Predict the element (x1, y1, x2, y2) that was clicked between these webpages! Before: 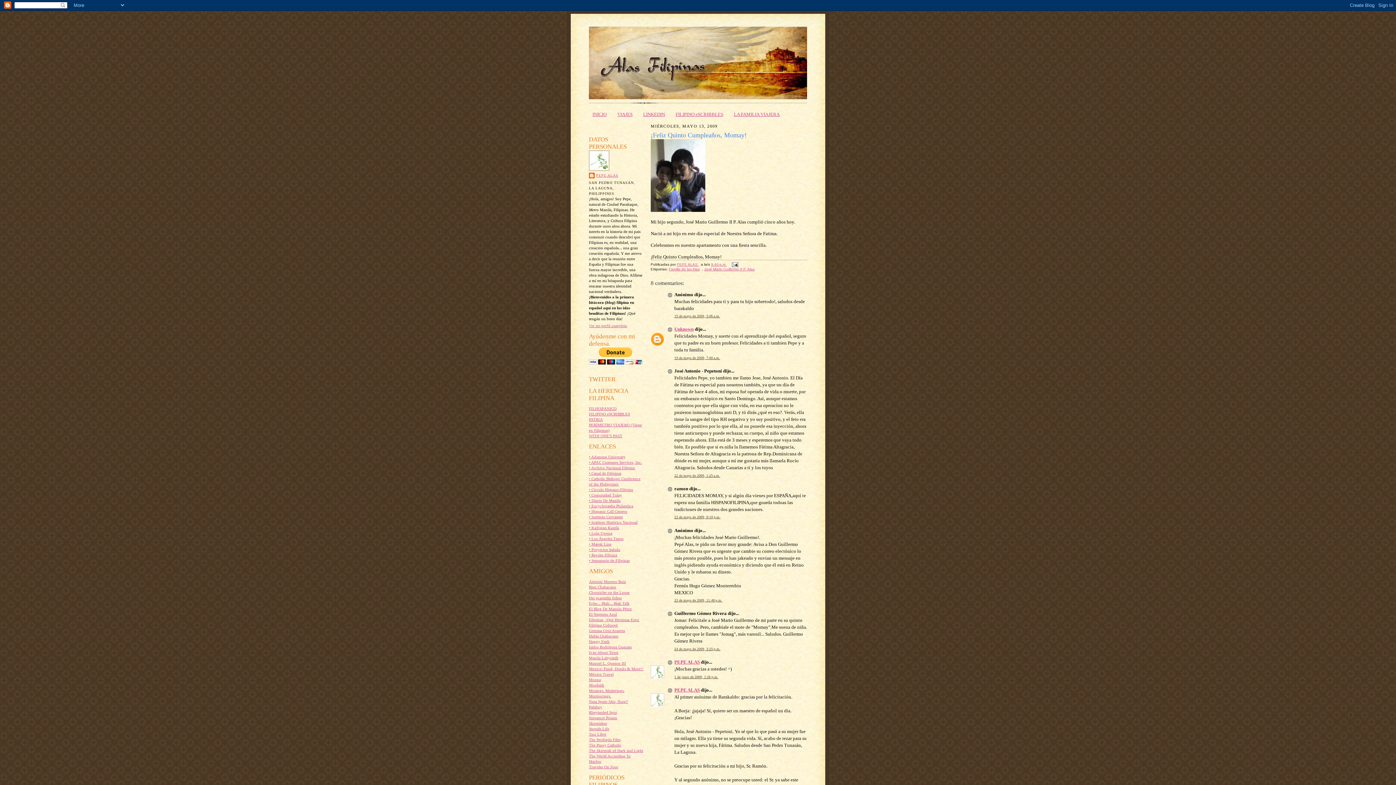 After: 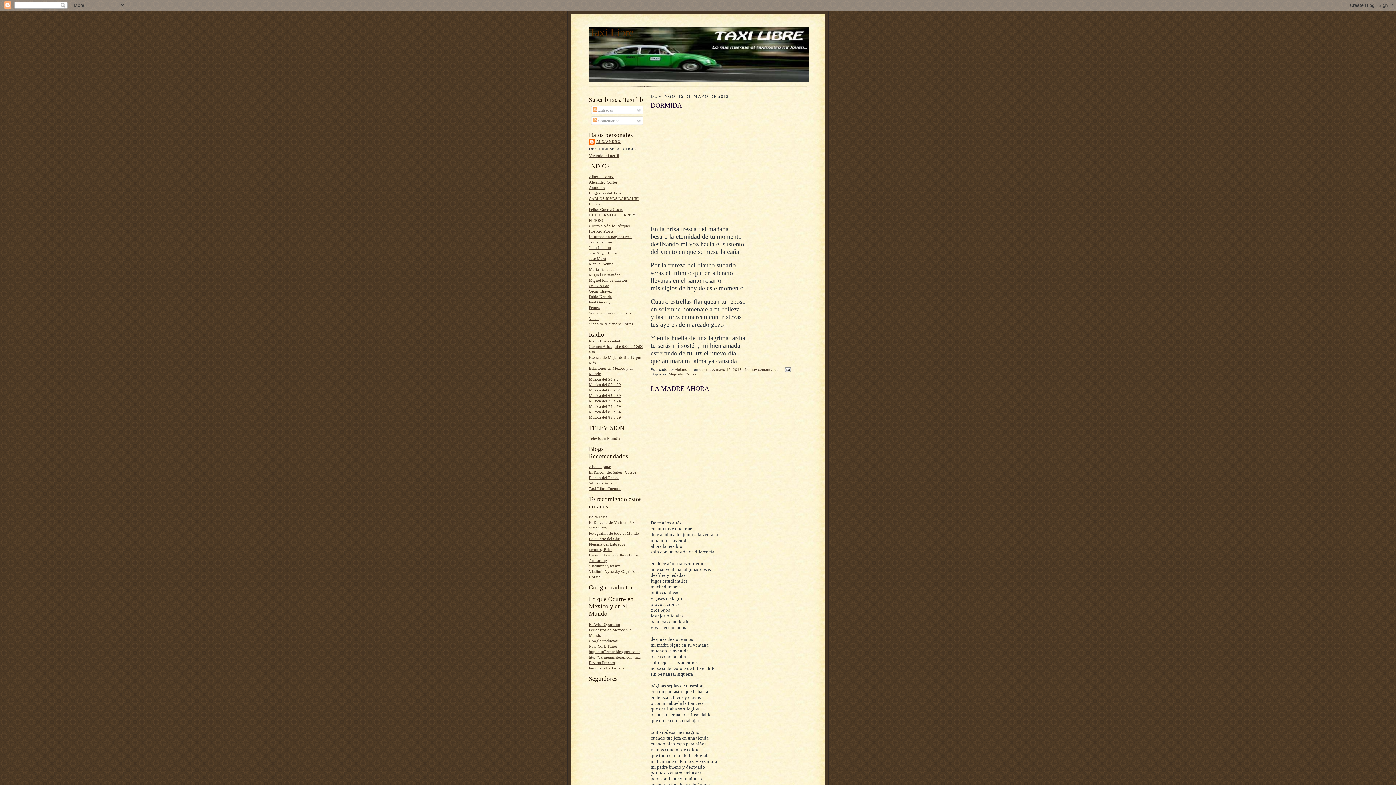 Action: label: Taxi Libre bbox: (589, 732, 606, 736)